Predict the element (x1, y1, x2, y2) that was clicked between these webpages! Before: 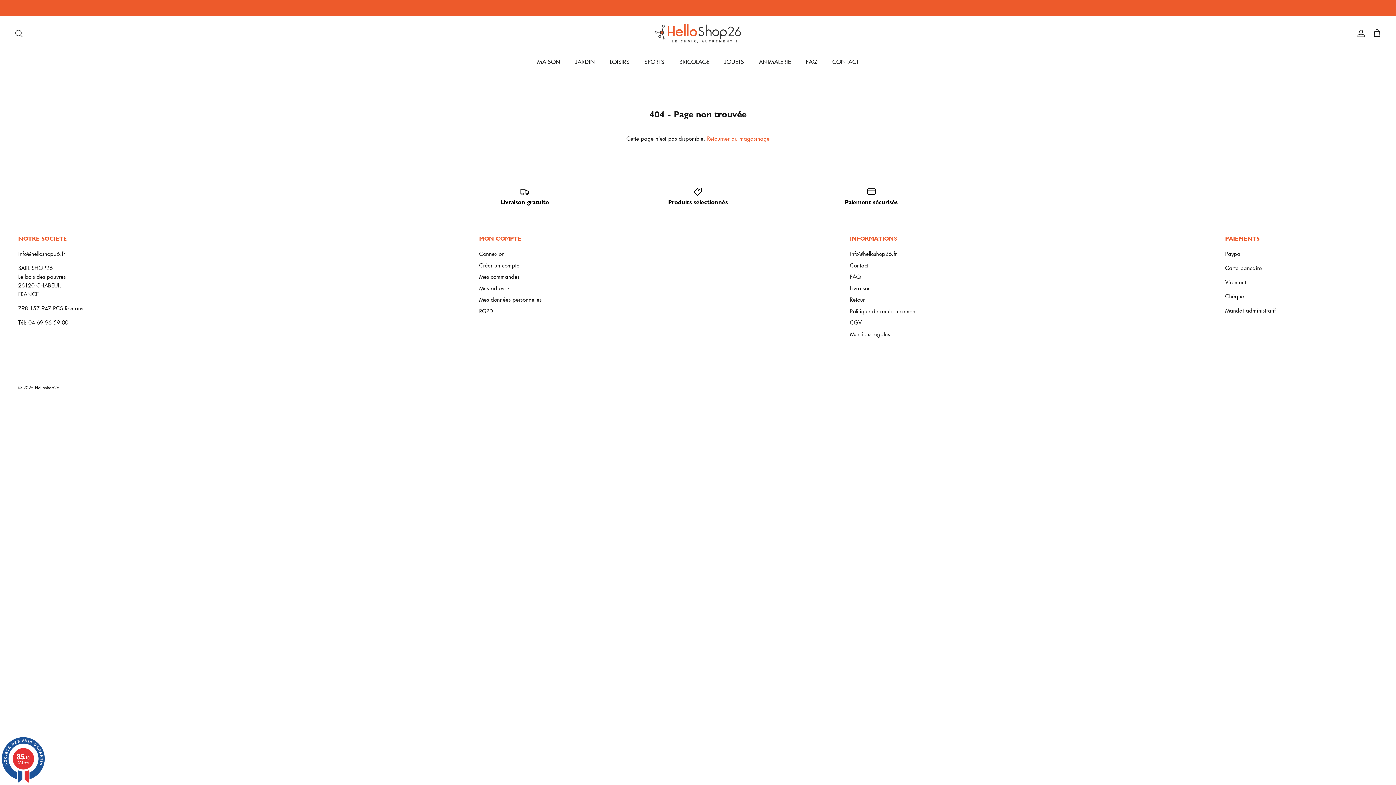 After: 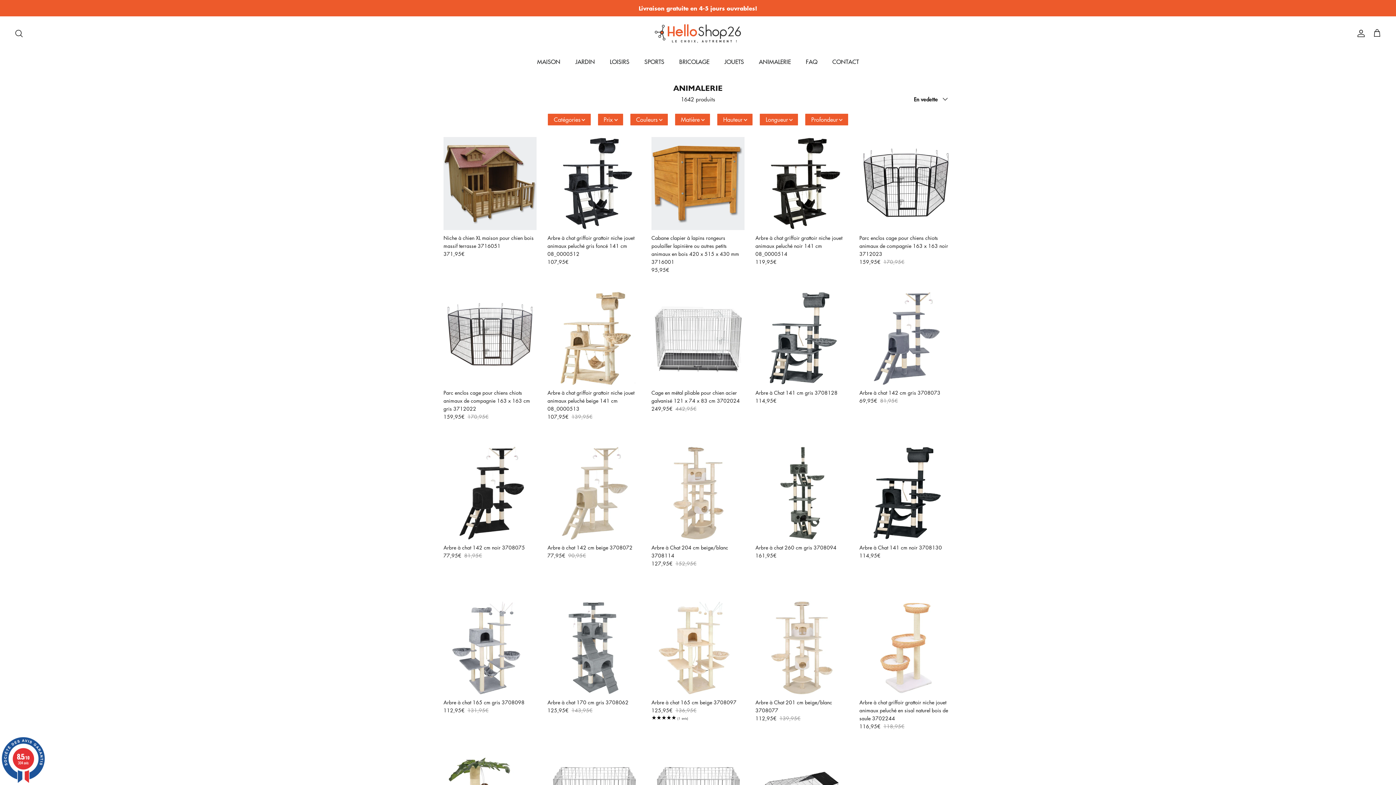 Action: bbox: (752, 50, 797, 72) label: ANIMALERIE